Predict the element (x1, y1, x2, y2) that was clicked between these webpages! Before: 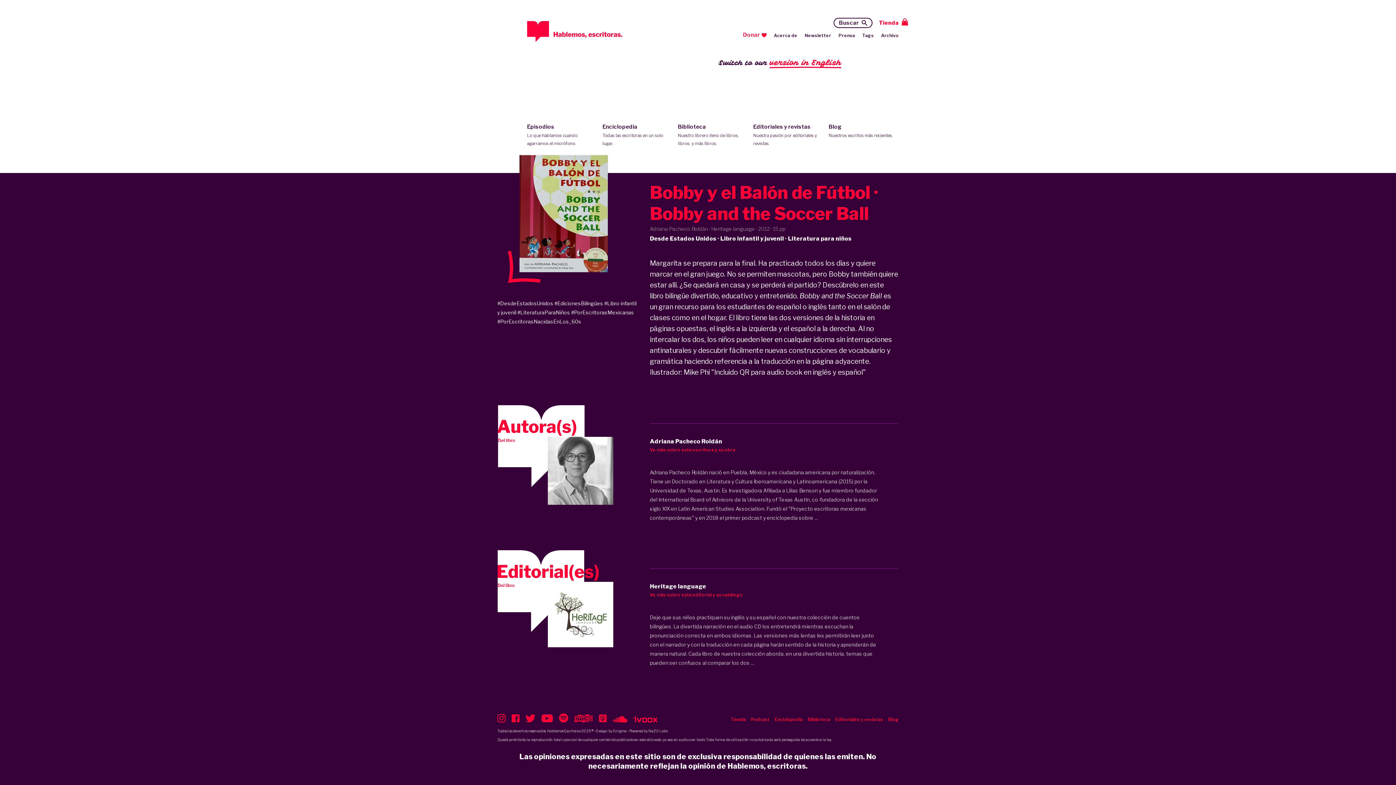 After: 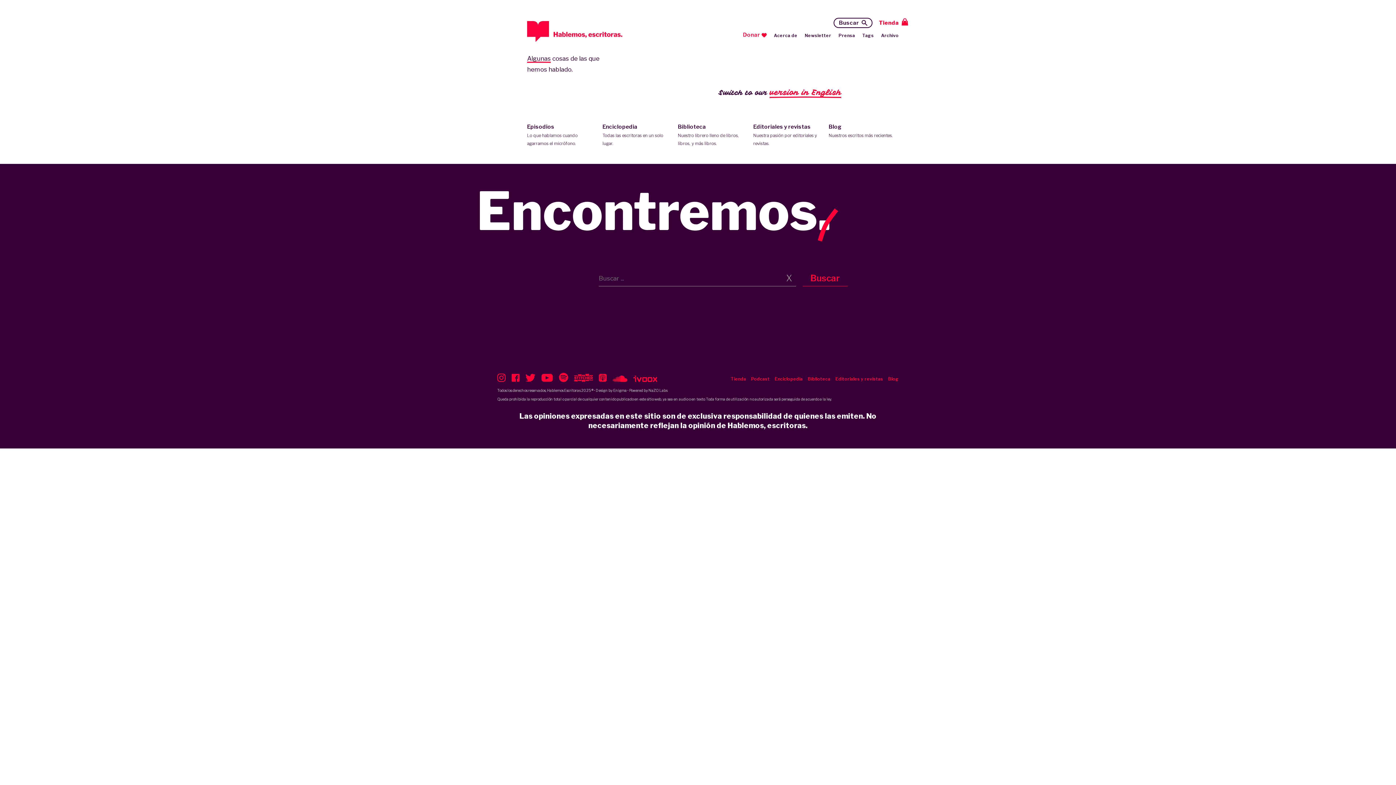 Action: label: Buscar bbox: (833, 17, 872, 28)